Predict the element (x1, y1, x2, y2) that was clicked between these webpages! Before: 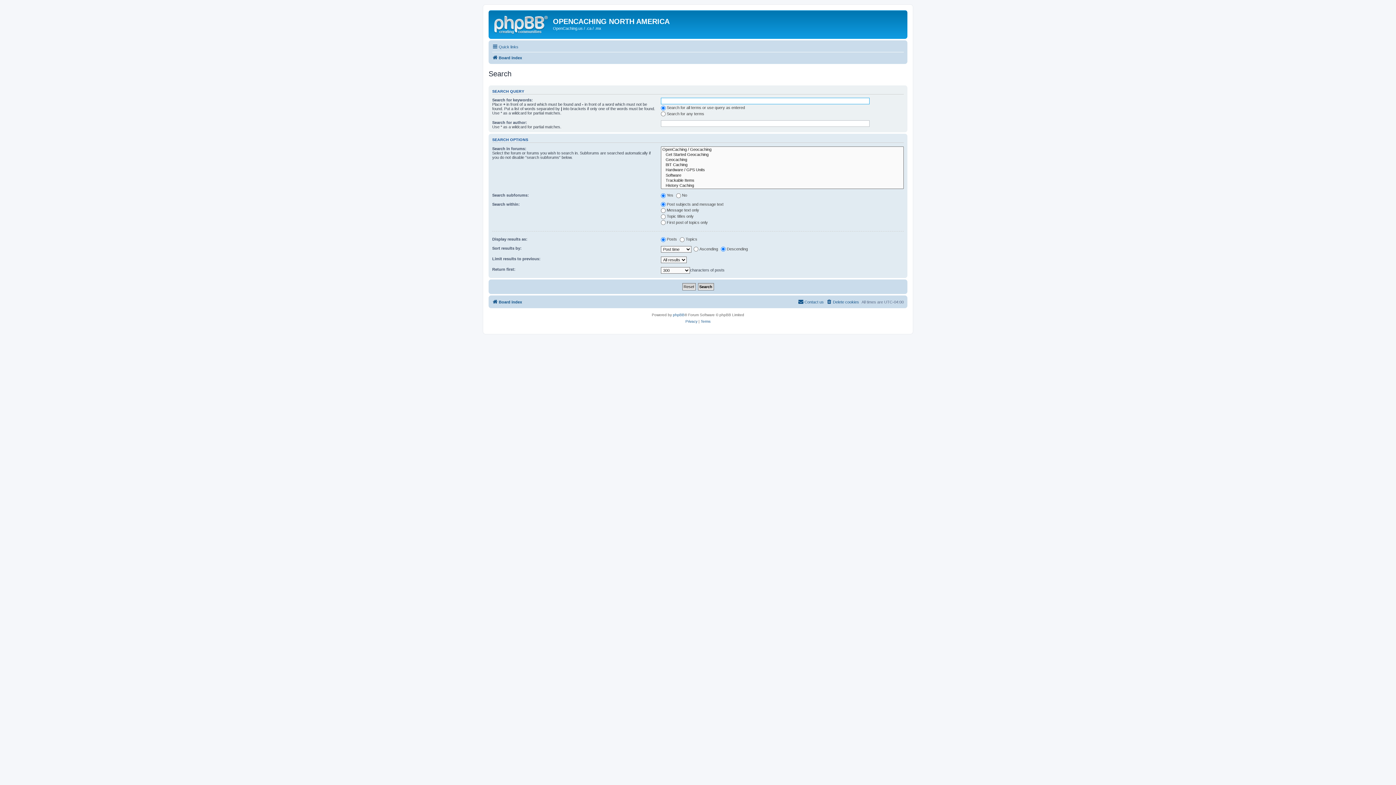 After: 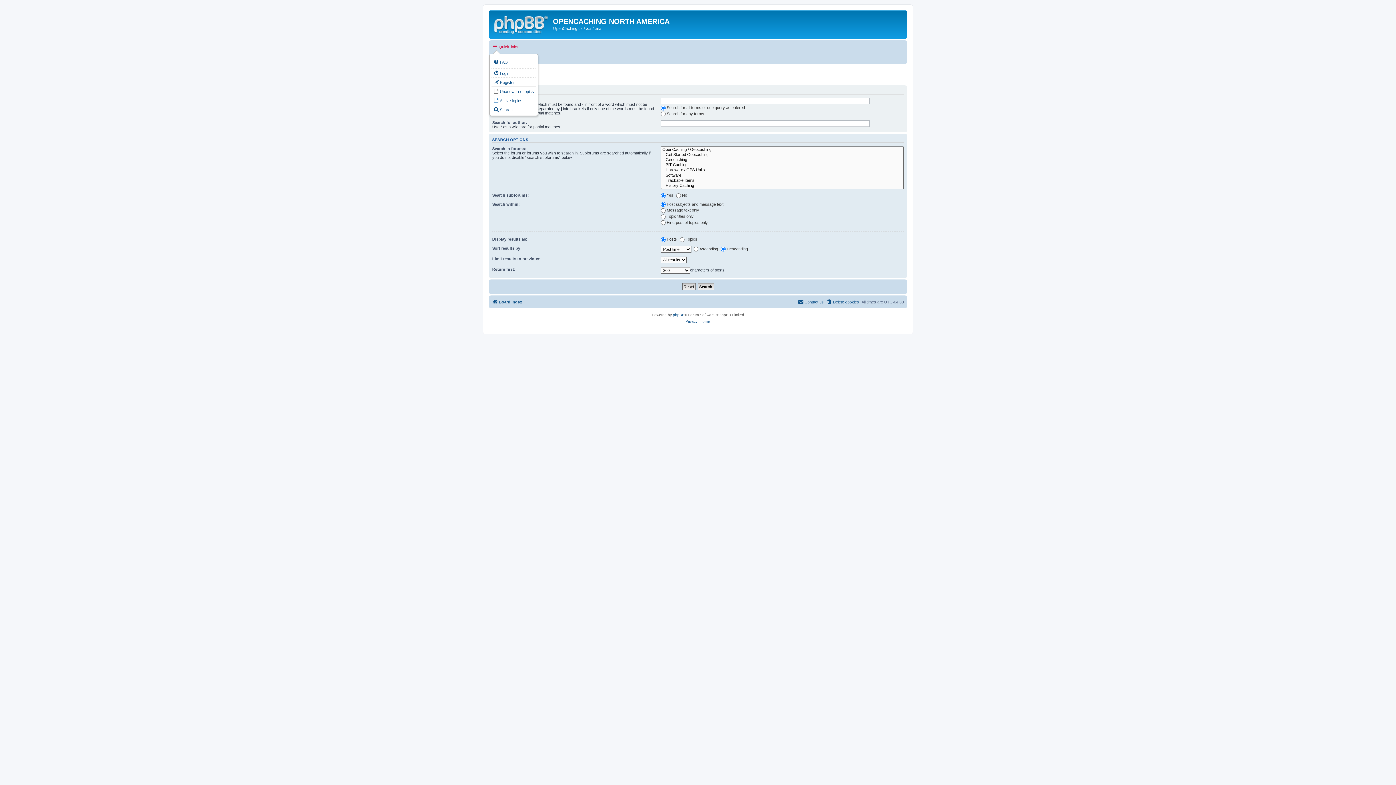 Action: label: Quick links bbox: (492, 42, 518, 51)